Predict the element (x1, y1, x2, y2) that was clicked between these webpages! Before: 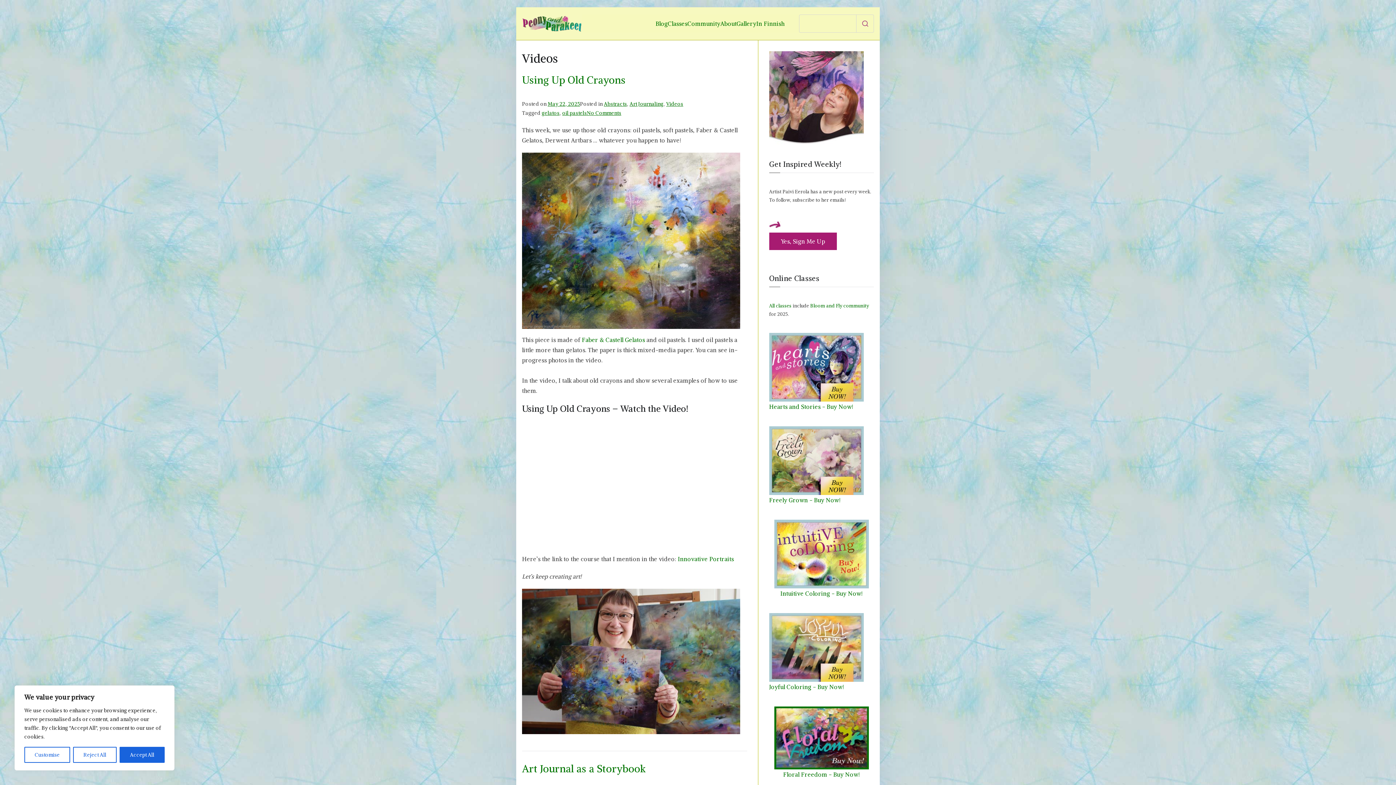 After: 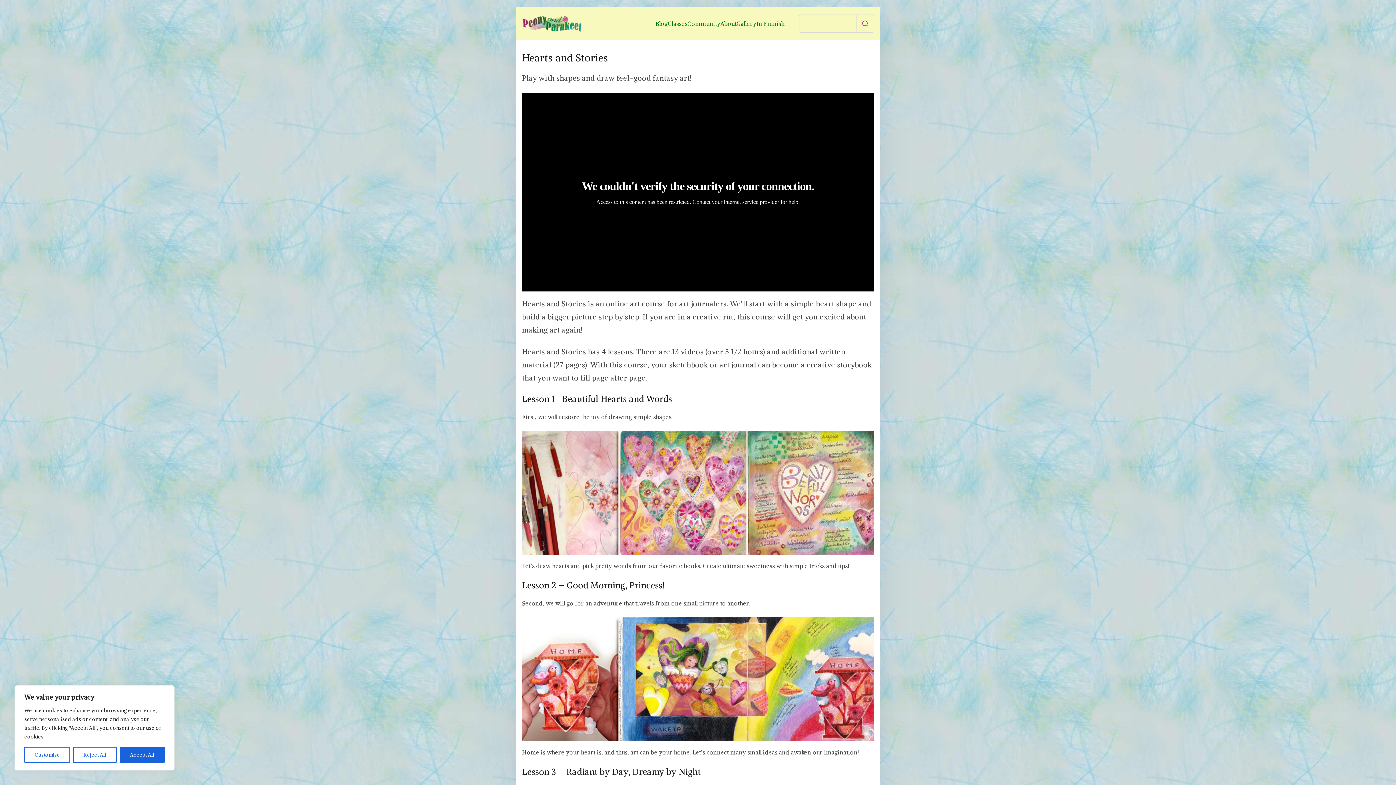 Action: bbox: (769, 333, 863, 401)